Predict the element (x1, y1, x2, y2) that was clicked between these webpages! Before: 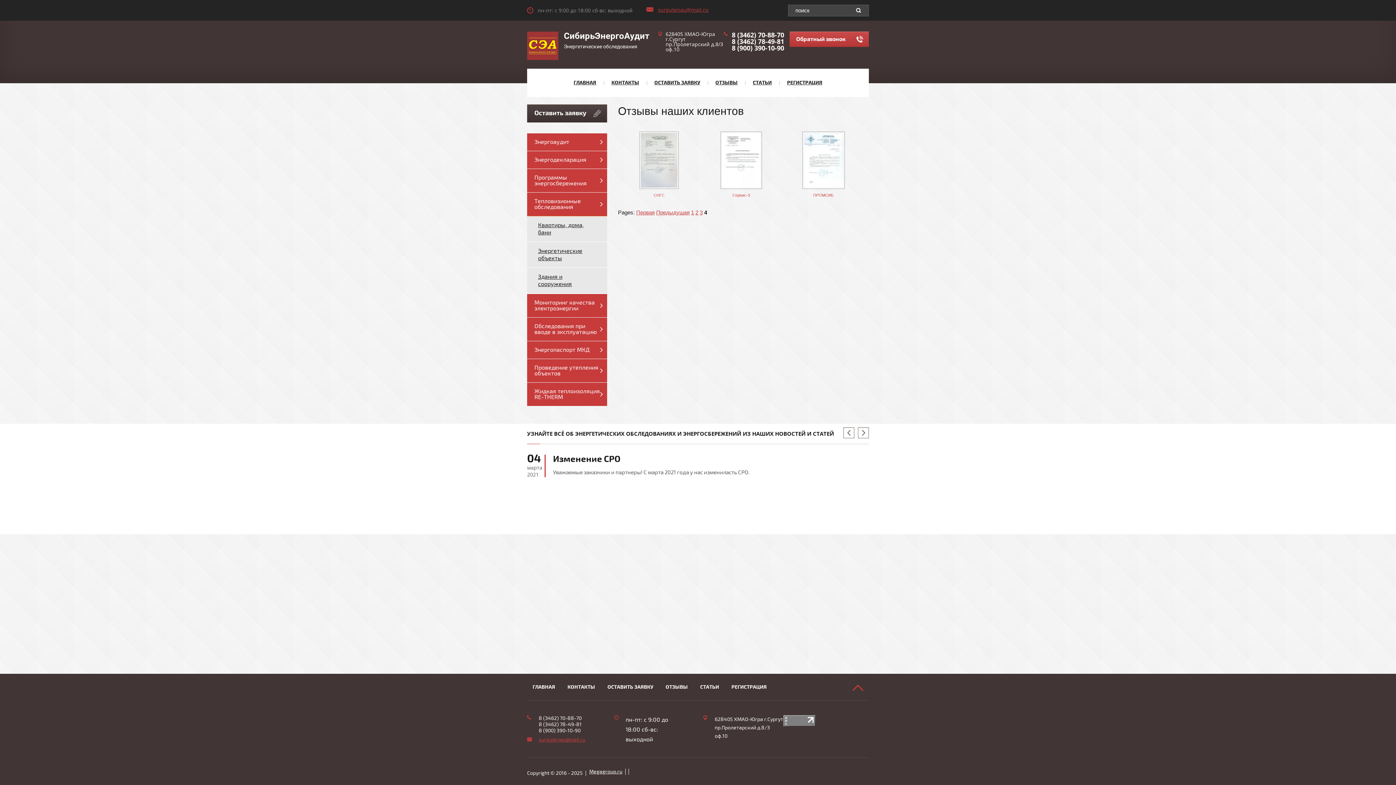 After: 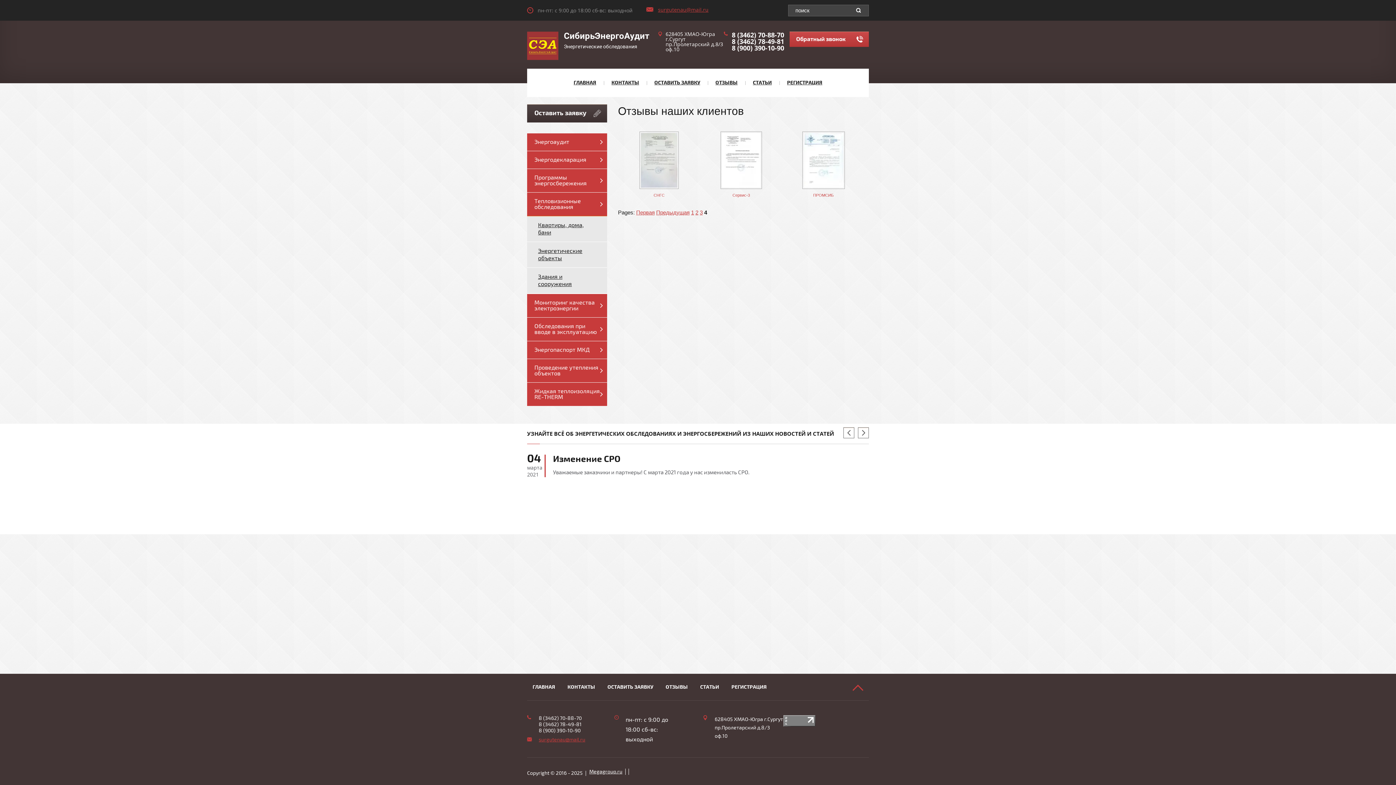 Action: bbox: (538, 721, 581, 728) label: 8 (3462) 78-49-81